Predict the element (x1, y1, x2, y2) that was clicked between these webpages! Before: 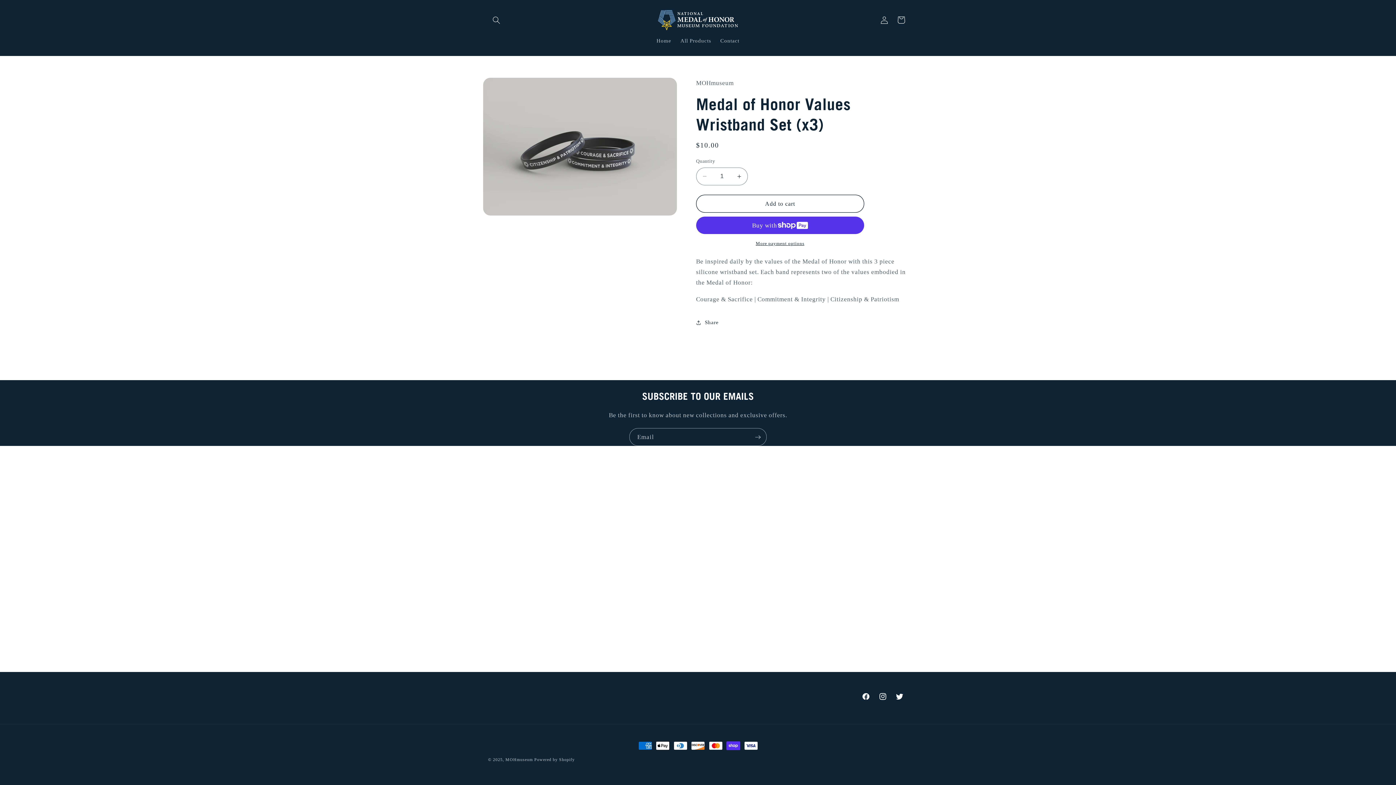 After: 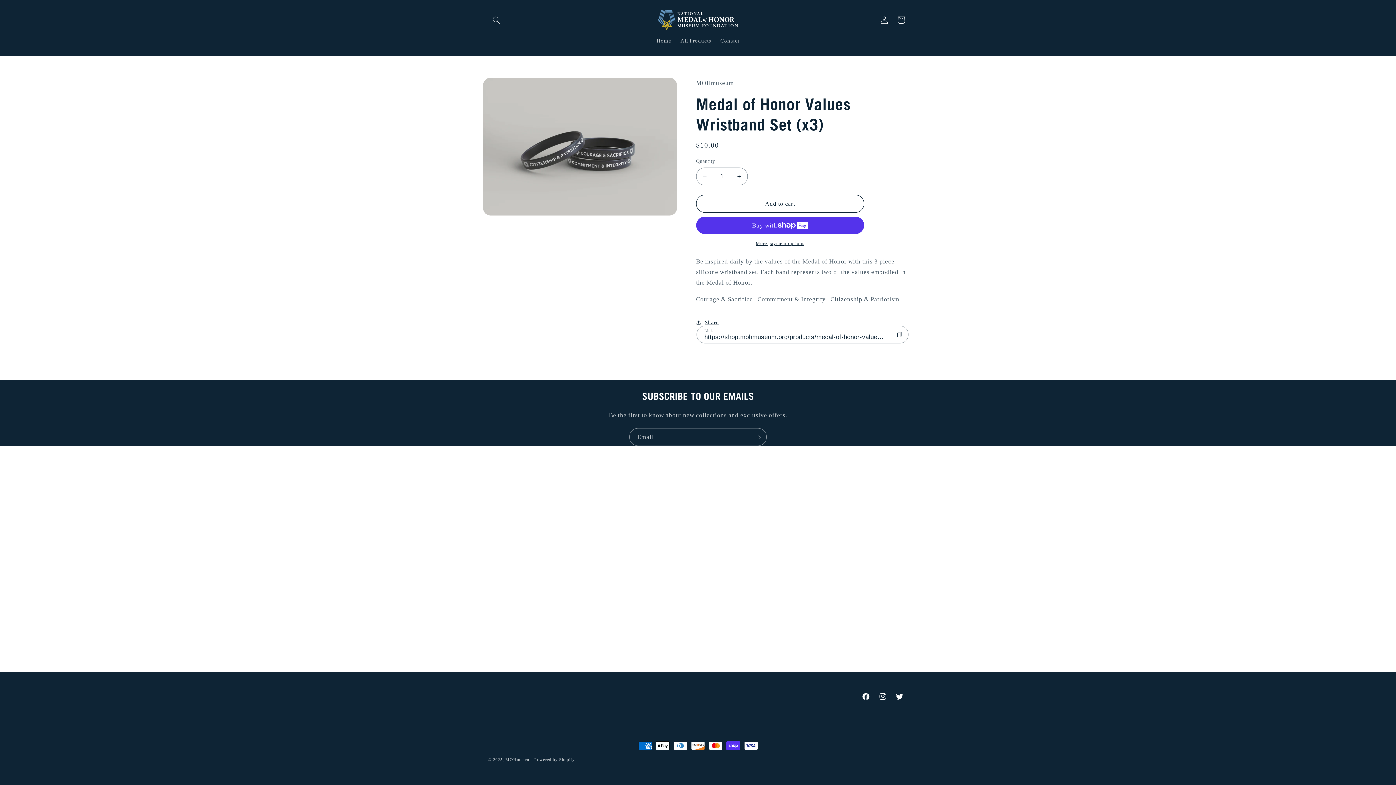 Action: label: Share bbox: (696, 314, 718, 331)